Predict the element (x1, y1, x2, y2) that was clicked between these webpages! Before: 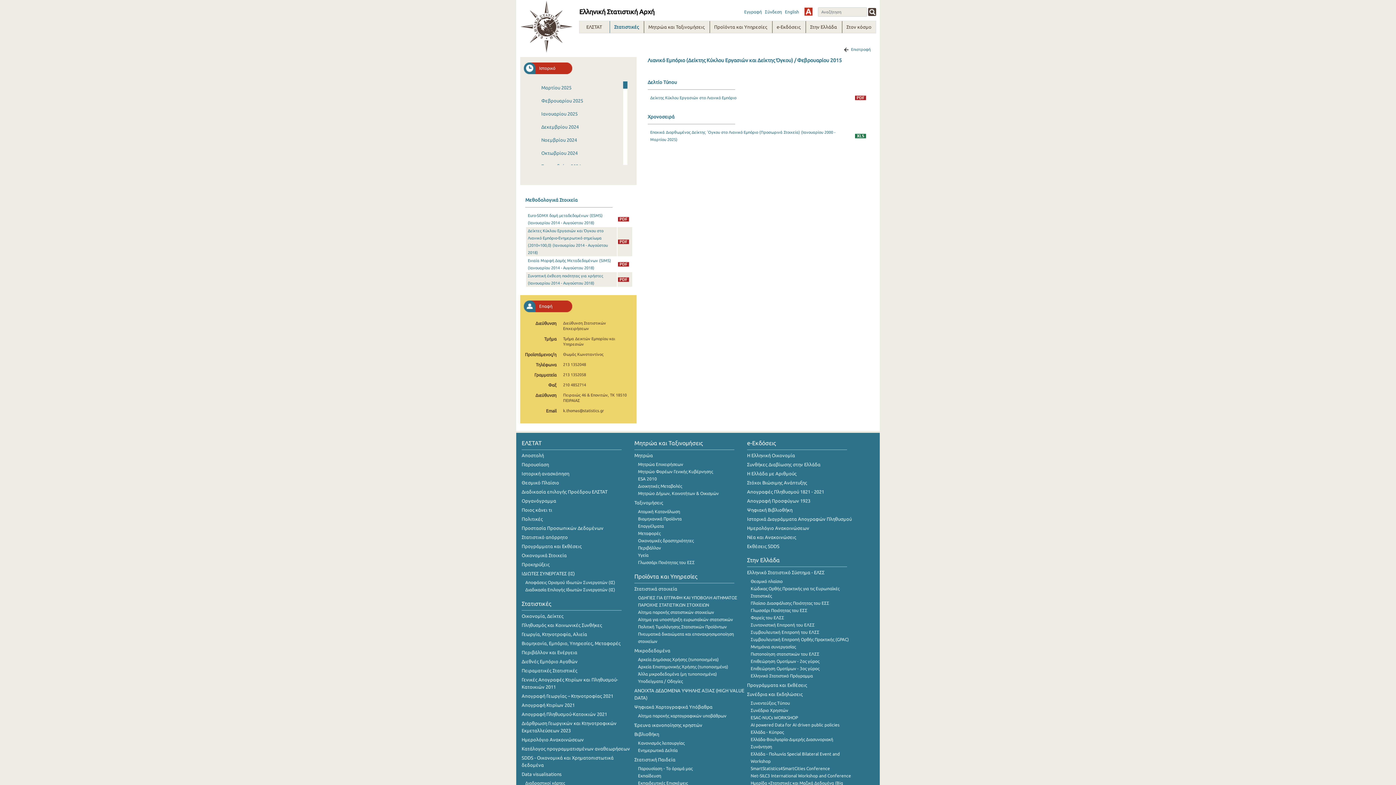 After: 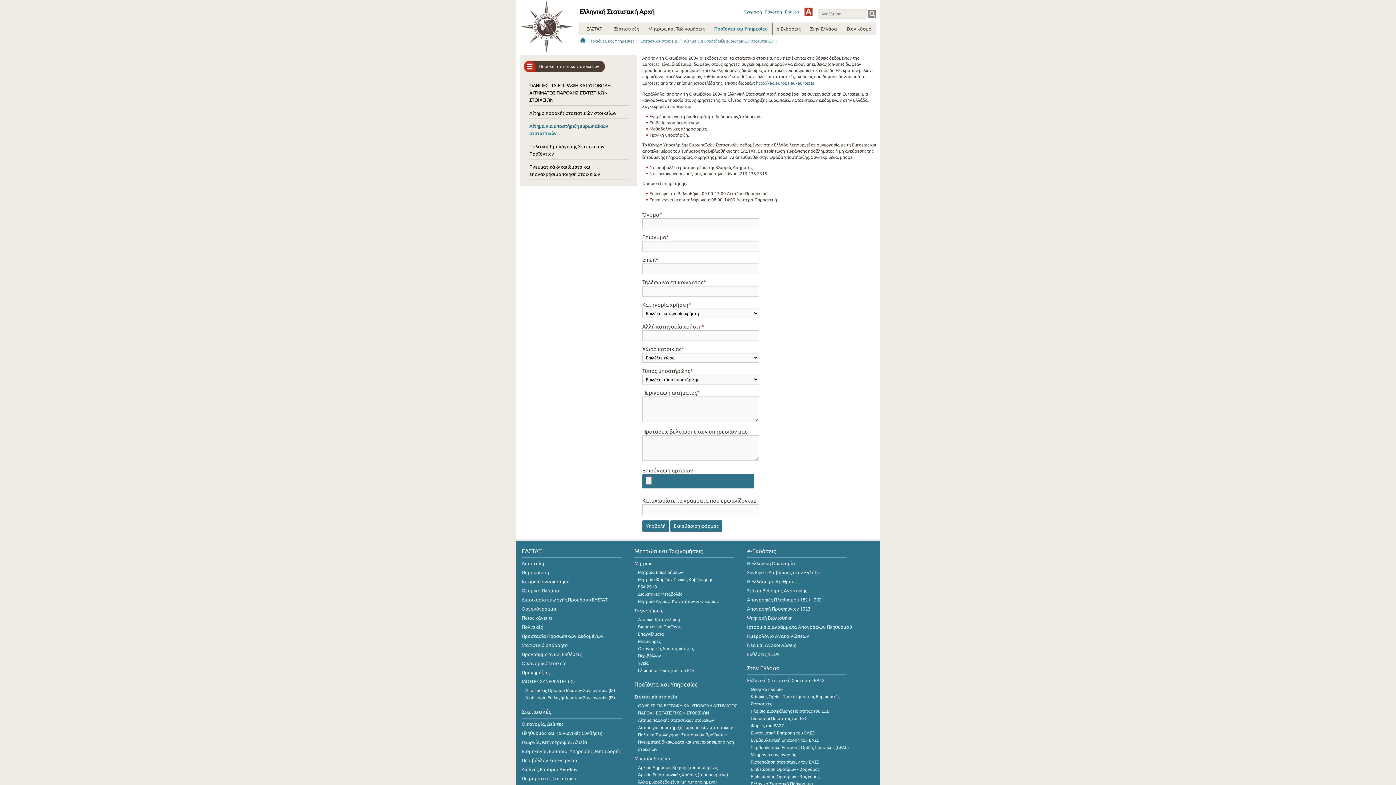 Action: label: Αίτημα για υποστήριξη ευρωπαϊκών στατιστικών bbox: (638, 617, 733, 622)